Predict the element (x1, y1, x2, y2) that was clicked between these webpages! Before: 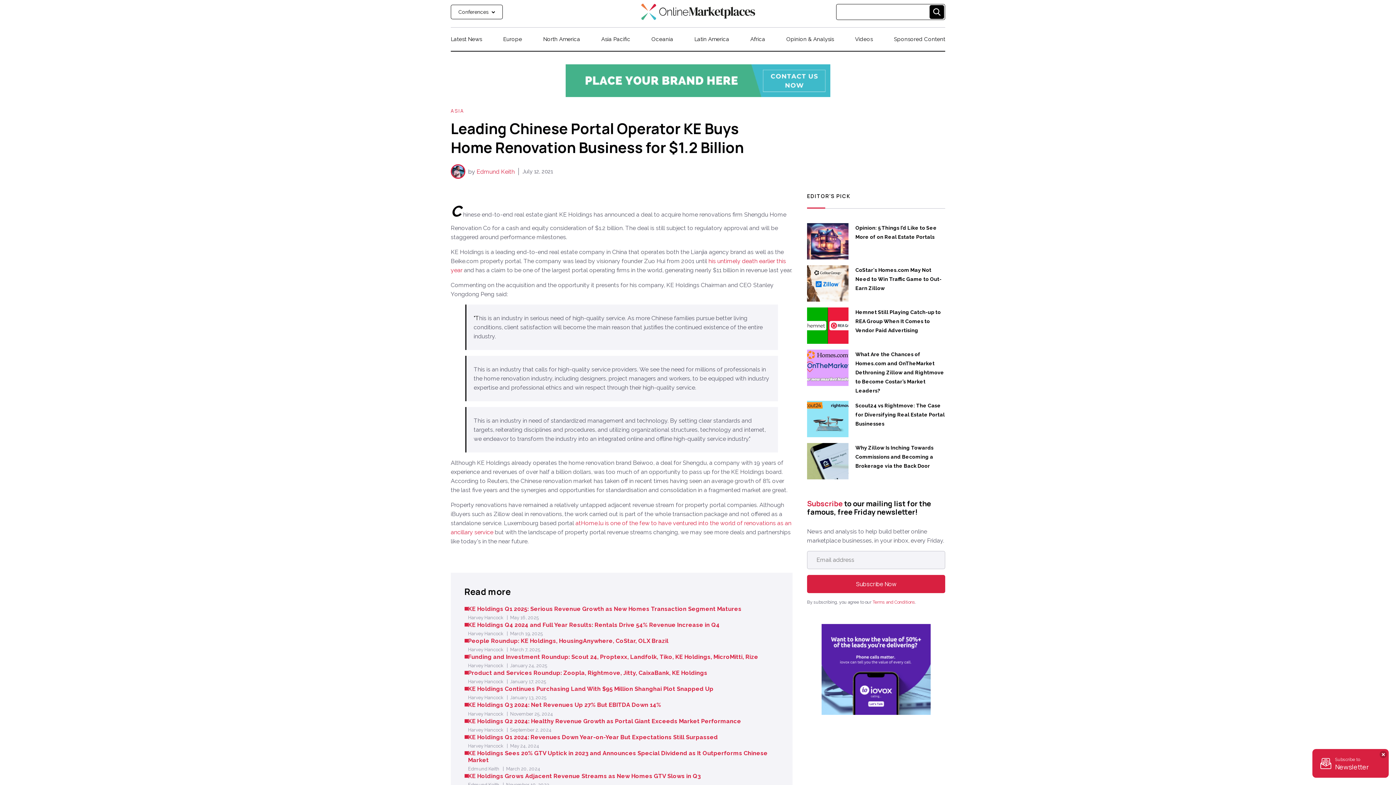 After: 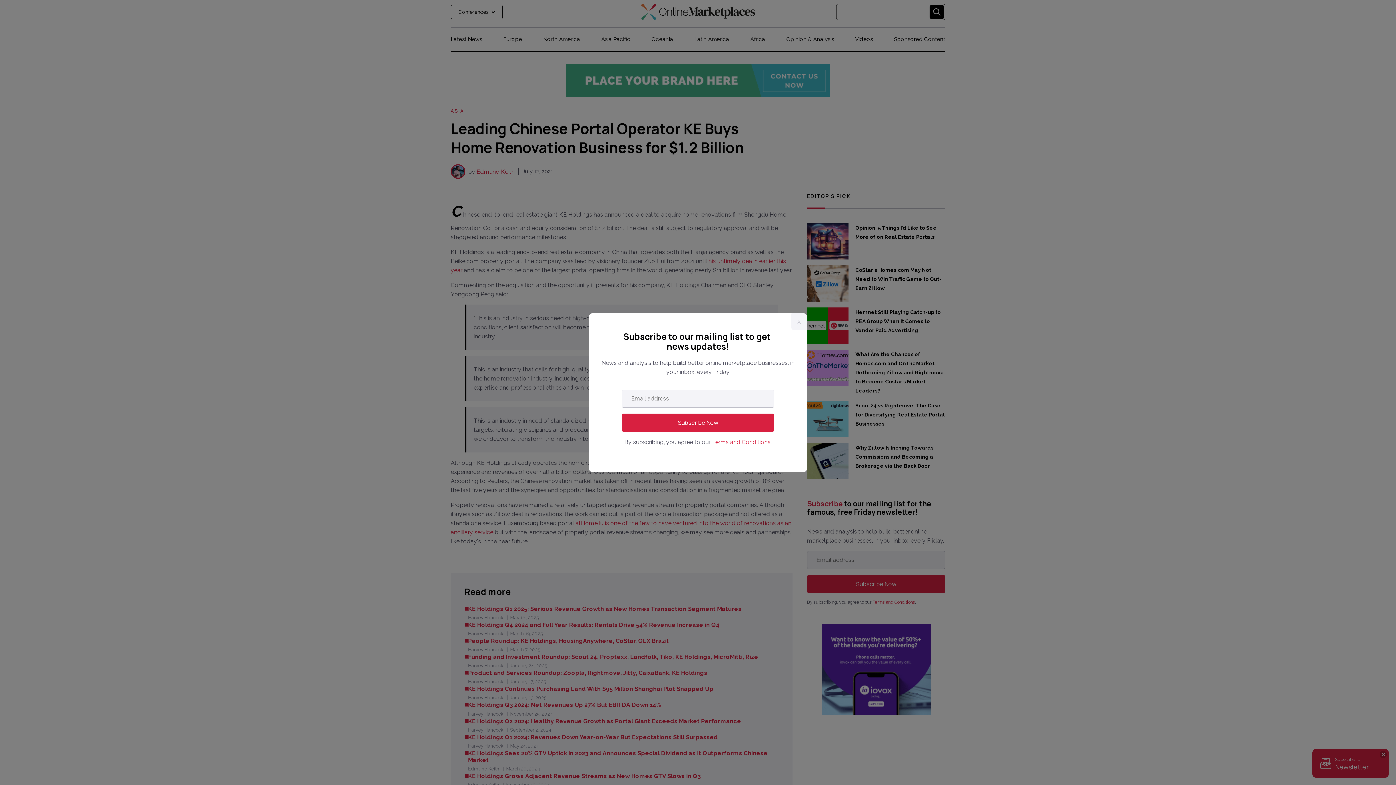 Action: bbox: (1312, 749, 1389, 778) label: Subscribe to
Newsletter